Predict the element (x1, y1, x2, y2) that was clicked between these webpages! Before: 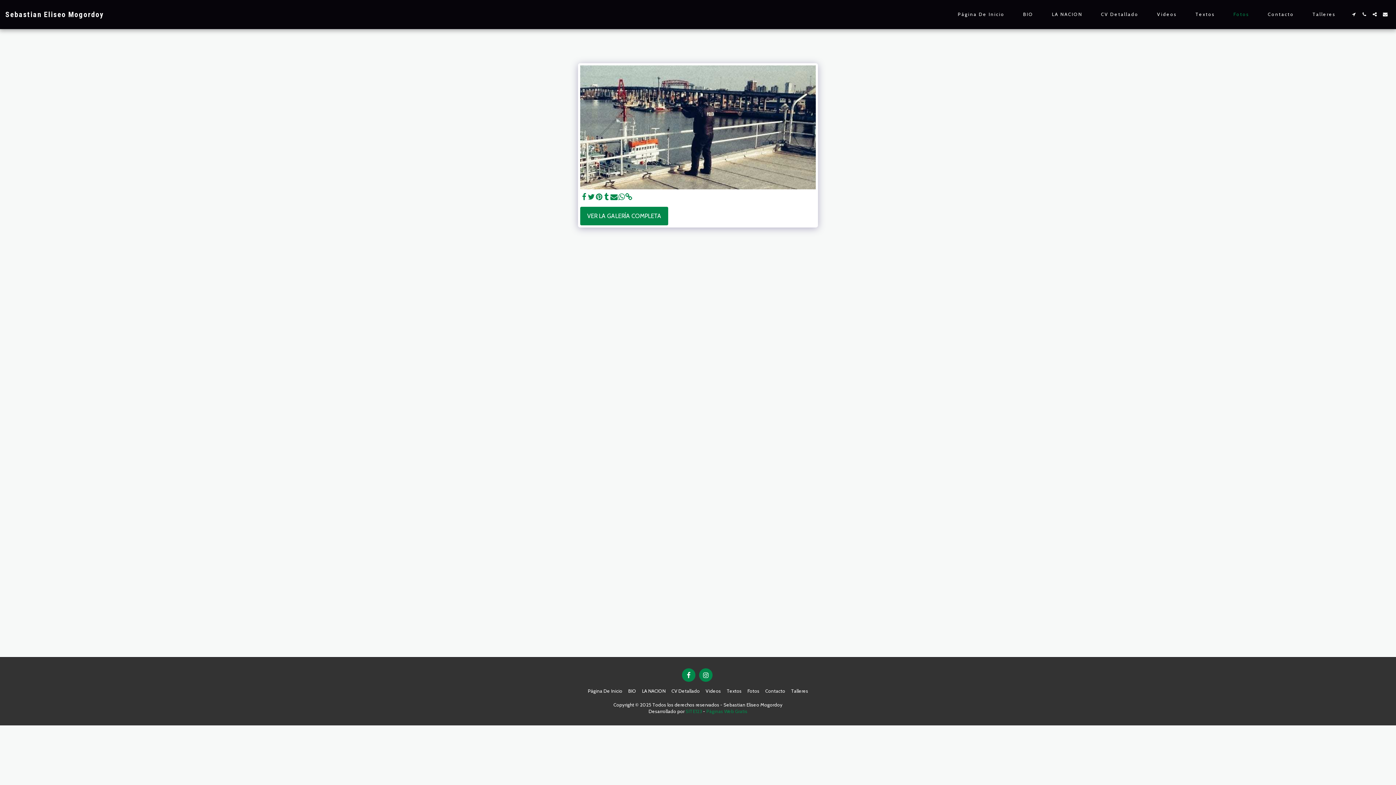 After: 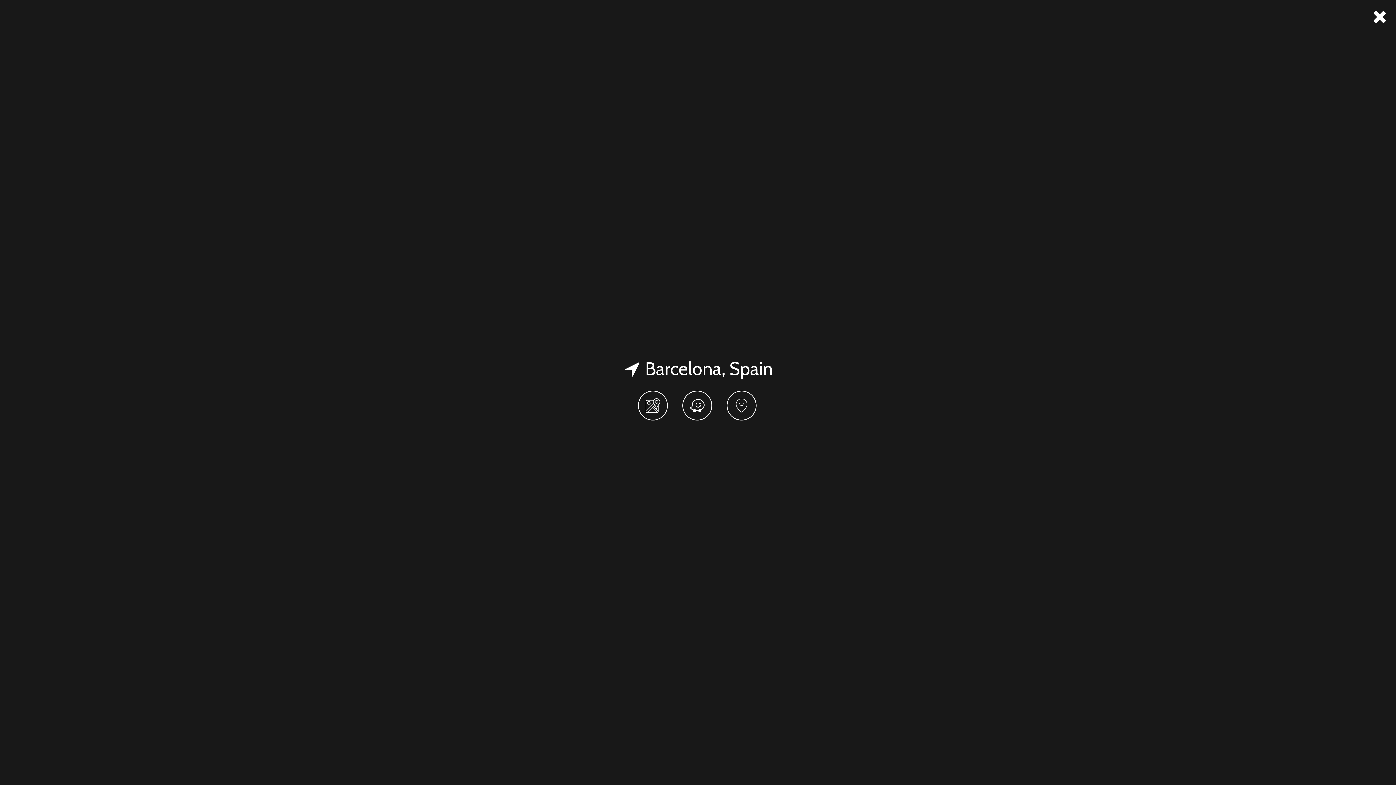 Action: bbox: (1349, 12, 1358, 16) label:  